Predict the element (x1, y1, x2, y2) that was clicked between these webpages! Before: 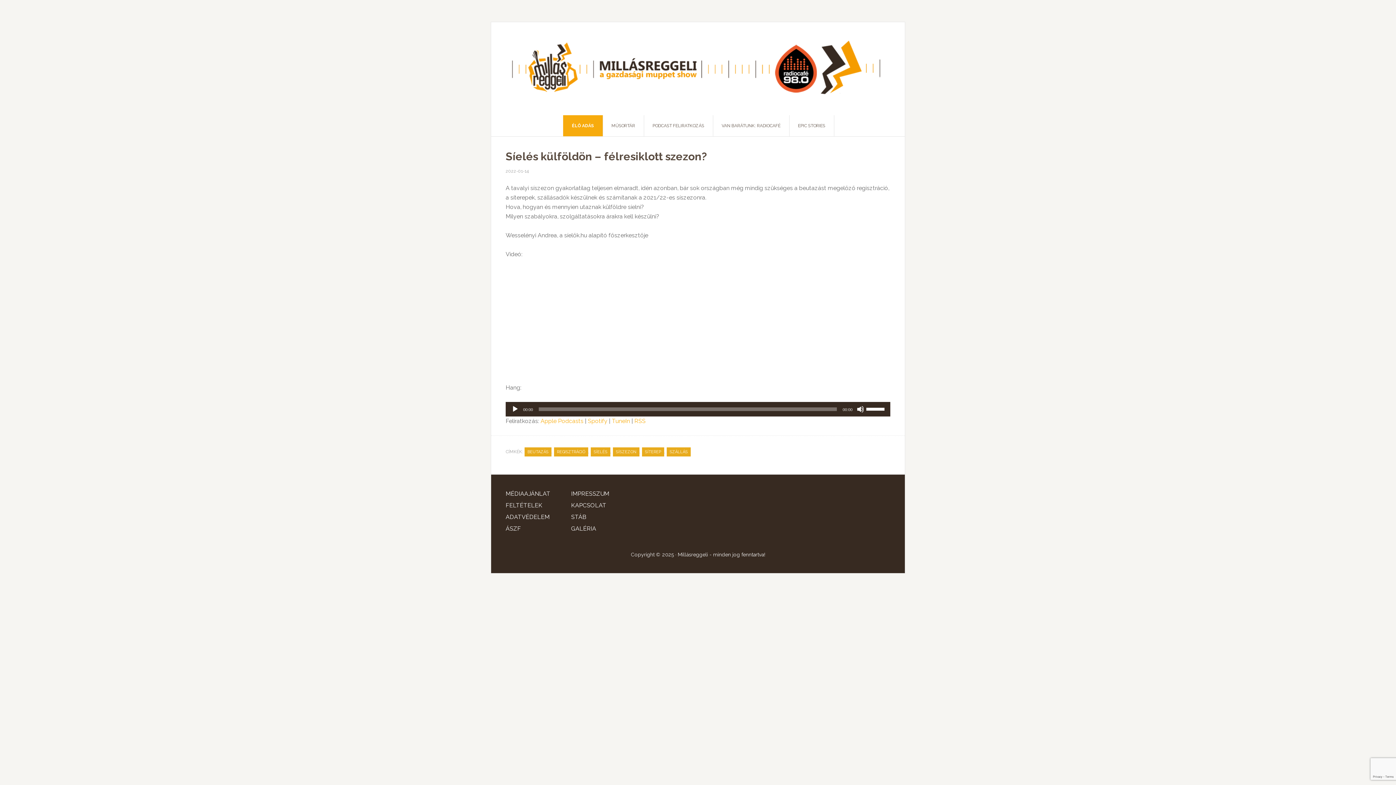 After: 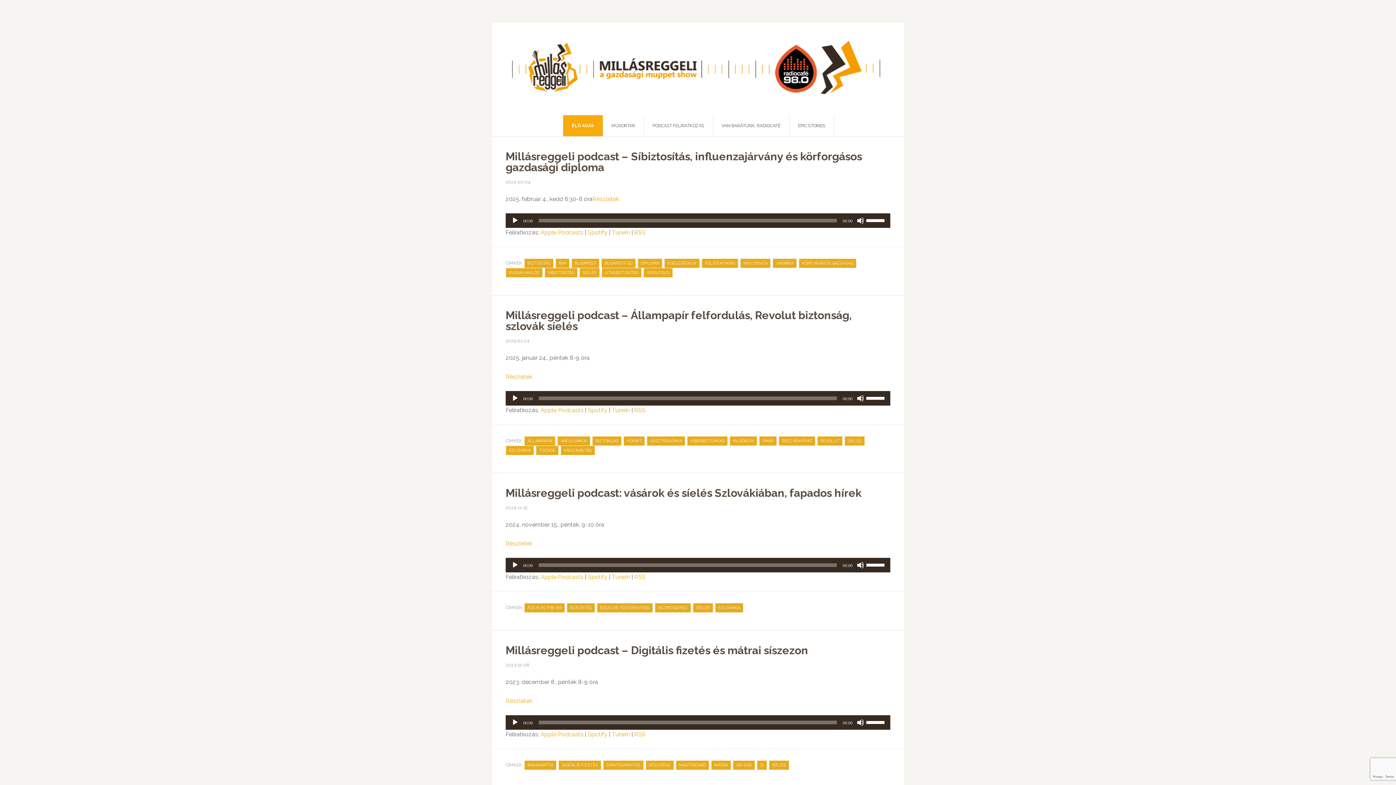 Action: label: SÍELÉS bbox: (590, 447, 610, 456)